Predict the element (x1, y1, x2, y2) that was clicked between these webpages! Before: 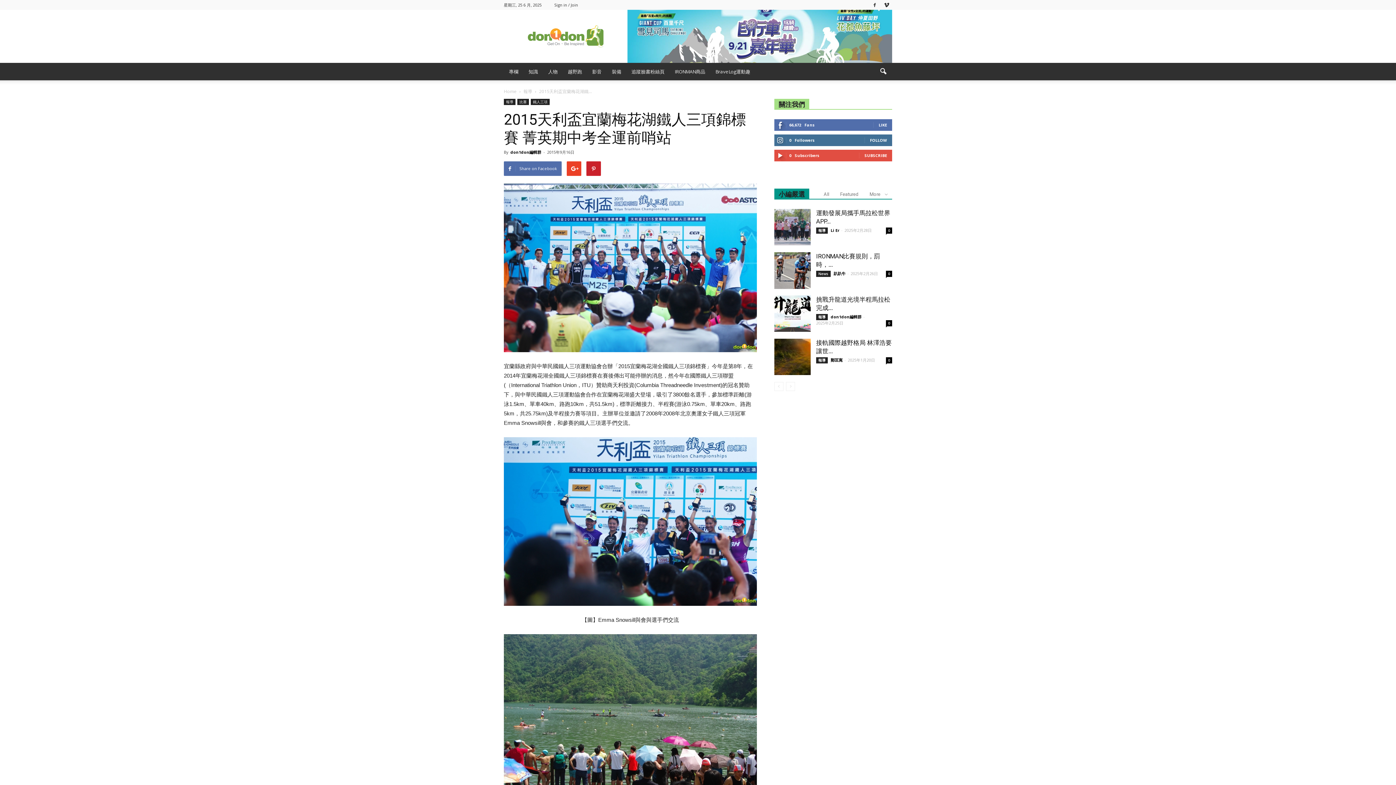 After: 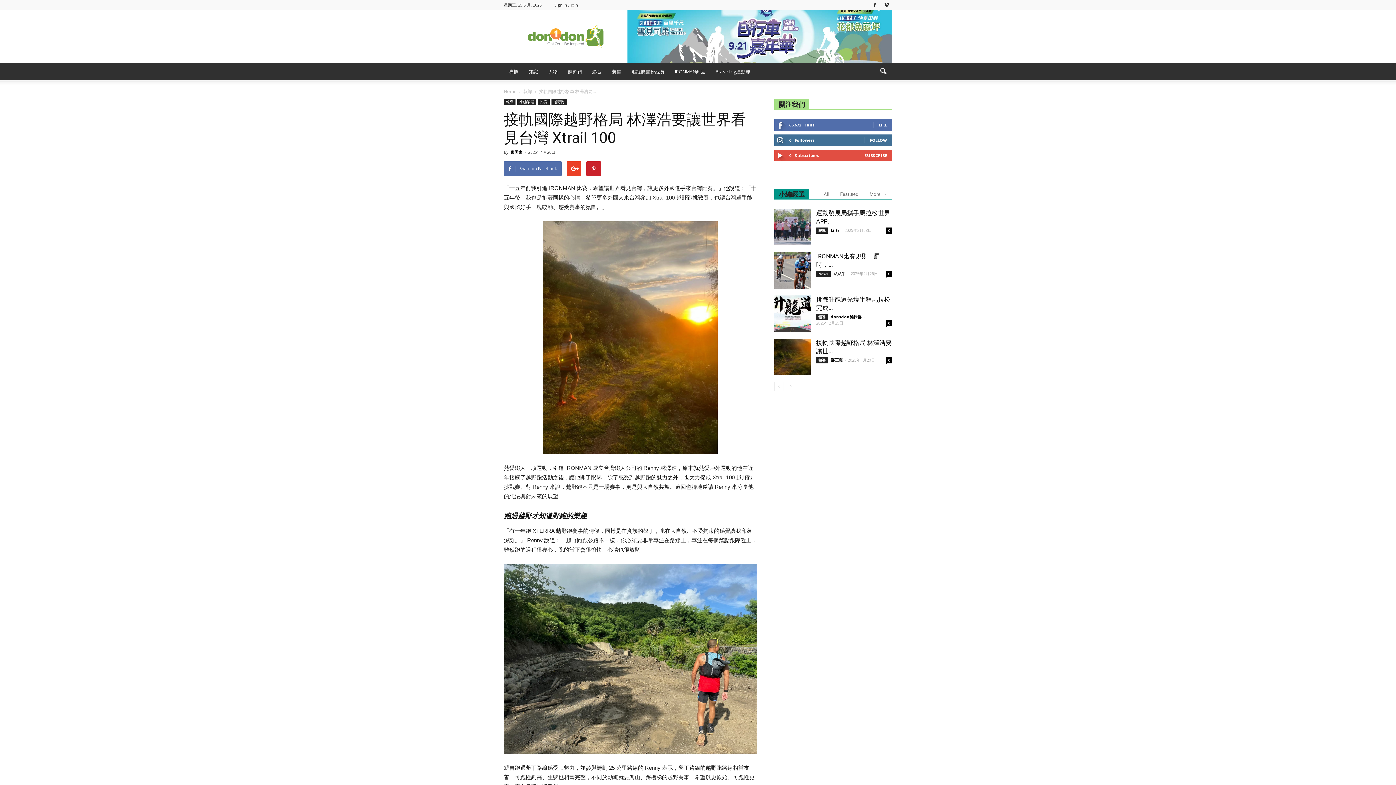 Action: bbox: (774, 338, 810, 375)